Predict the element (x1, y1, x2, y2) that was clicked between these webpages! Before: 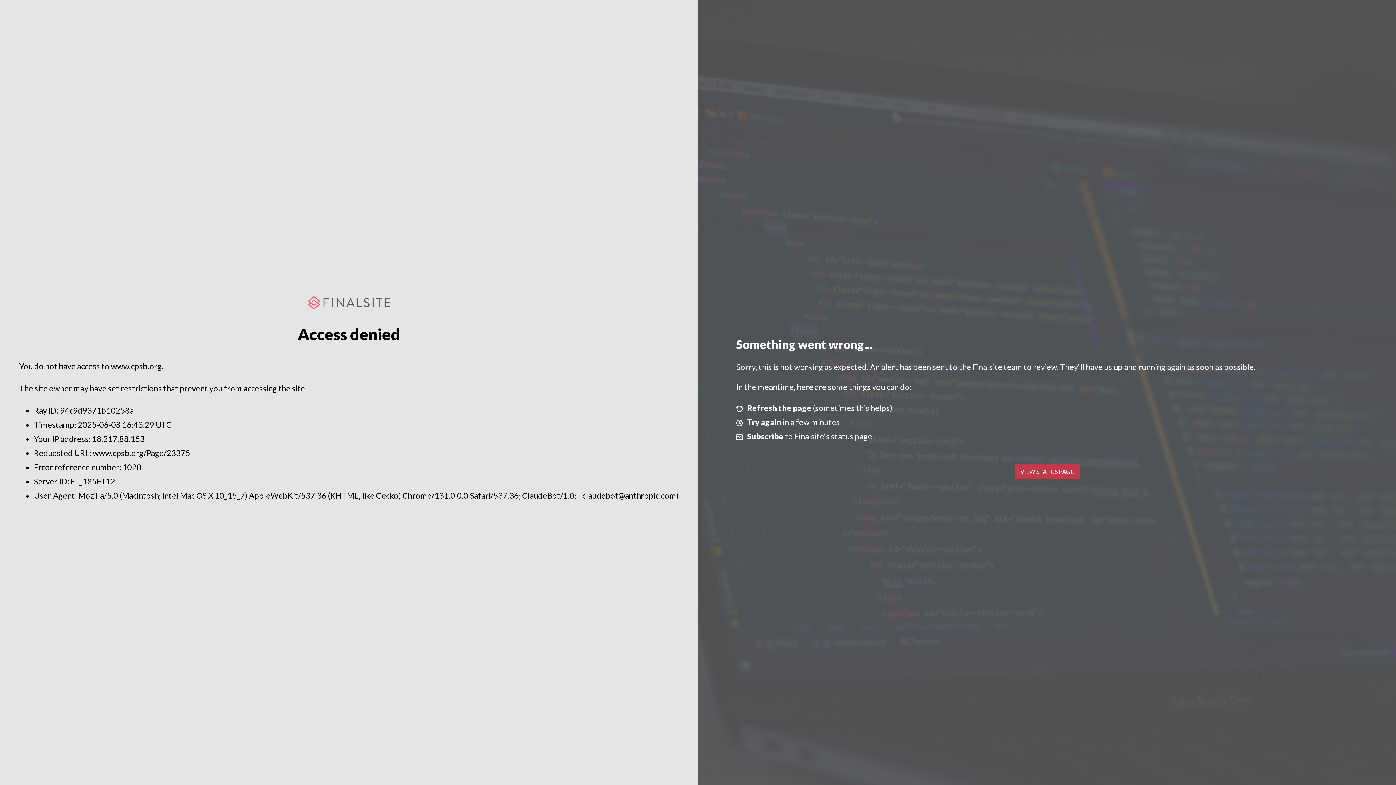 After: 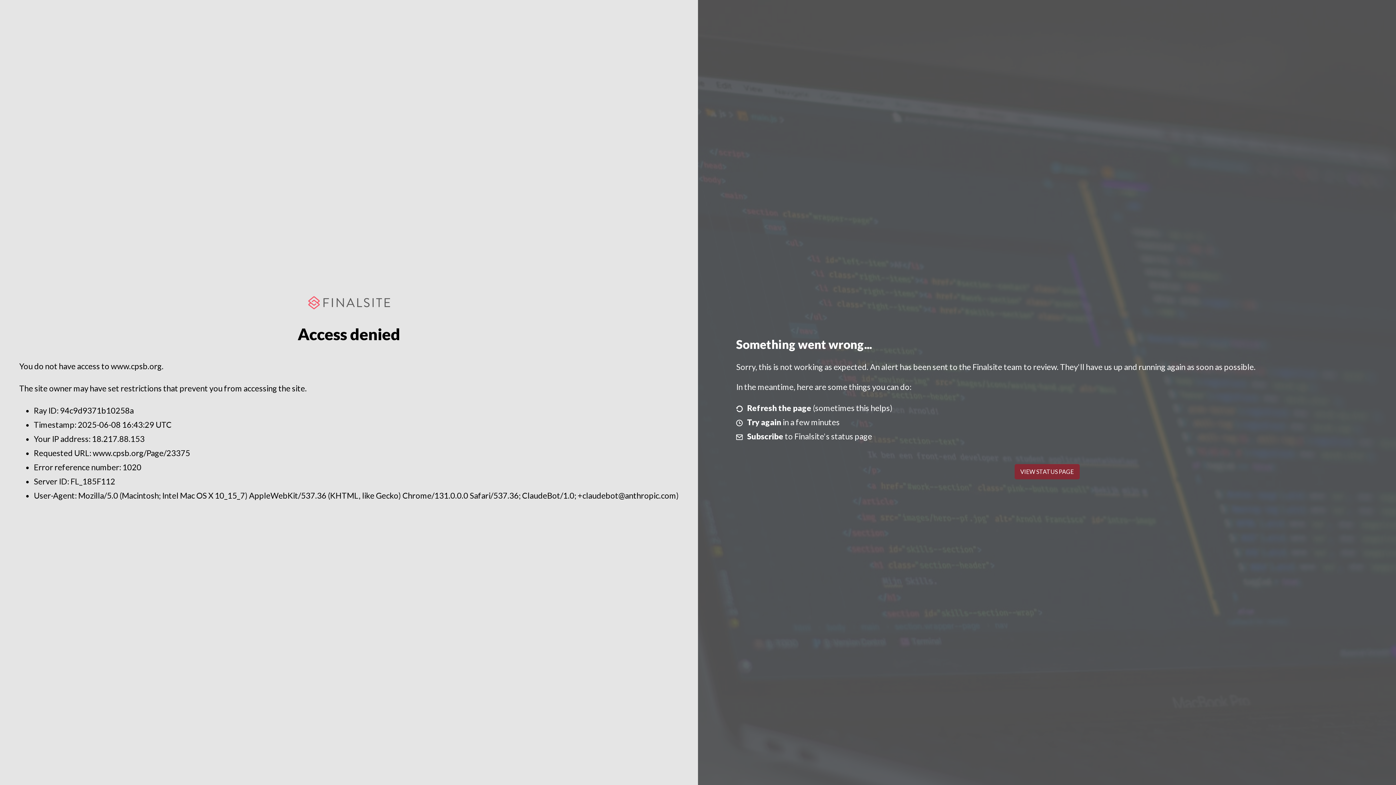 Action: label: VIEW STATUS PAGE bbox: (1014, 464, 1079, 479)